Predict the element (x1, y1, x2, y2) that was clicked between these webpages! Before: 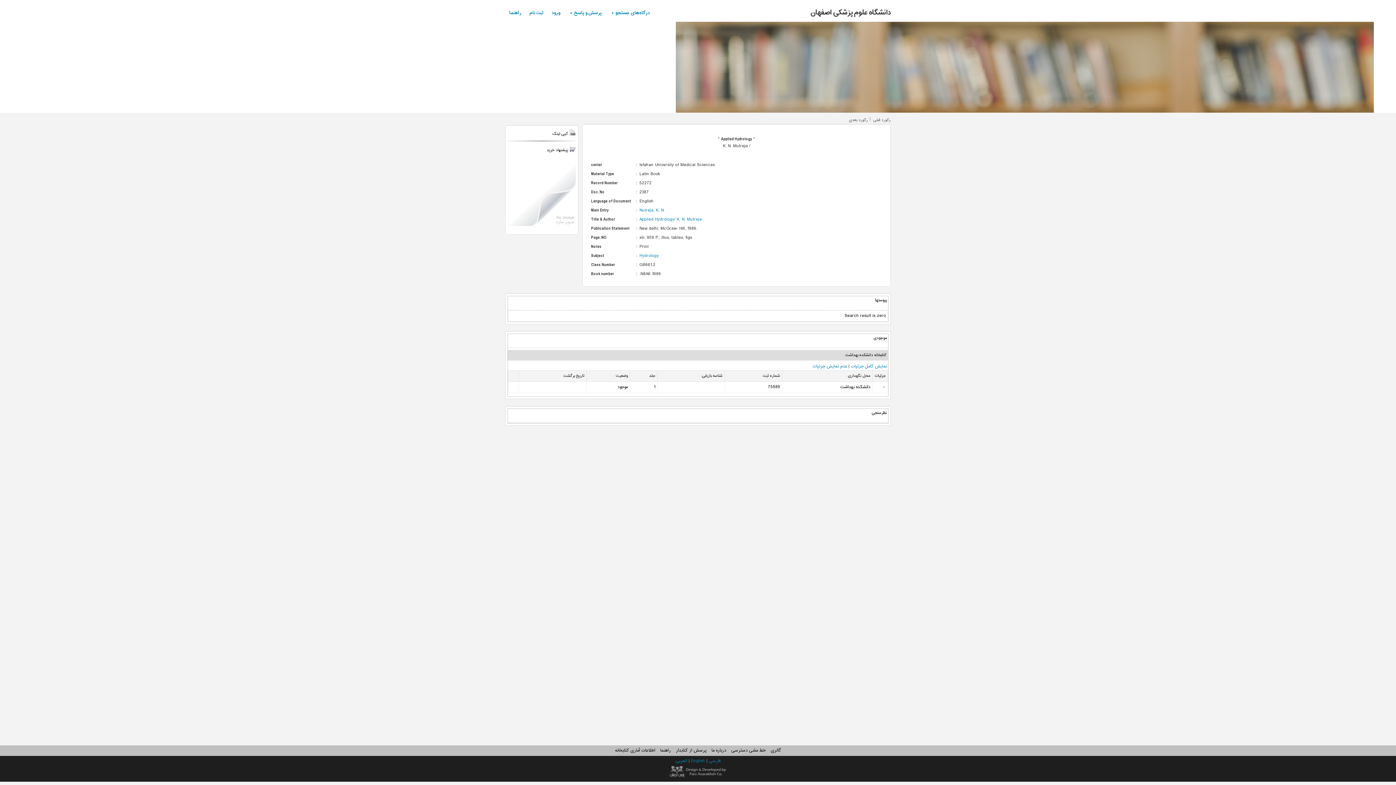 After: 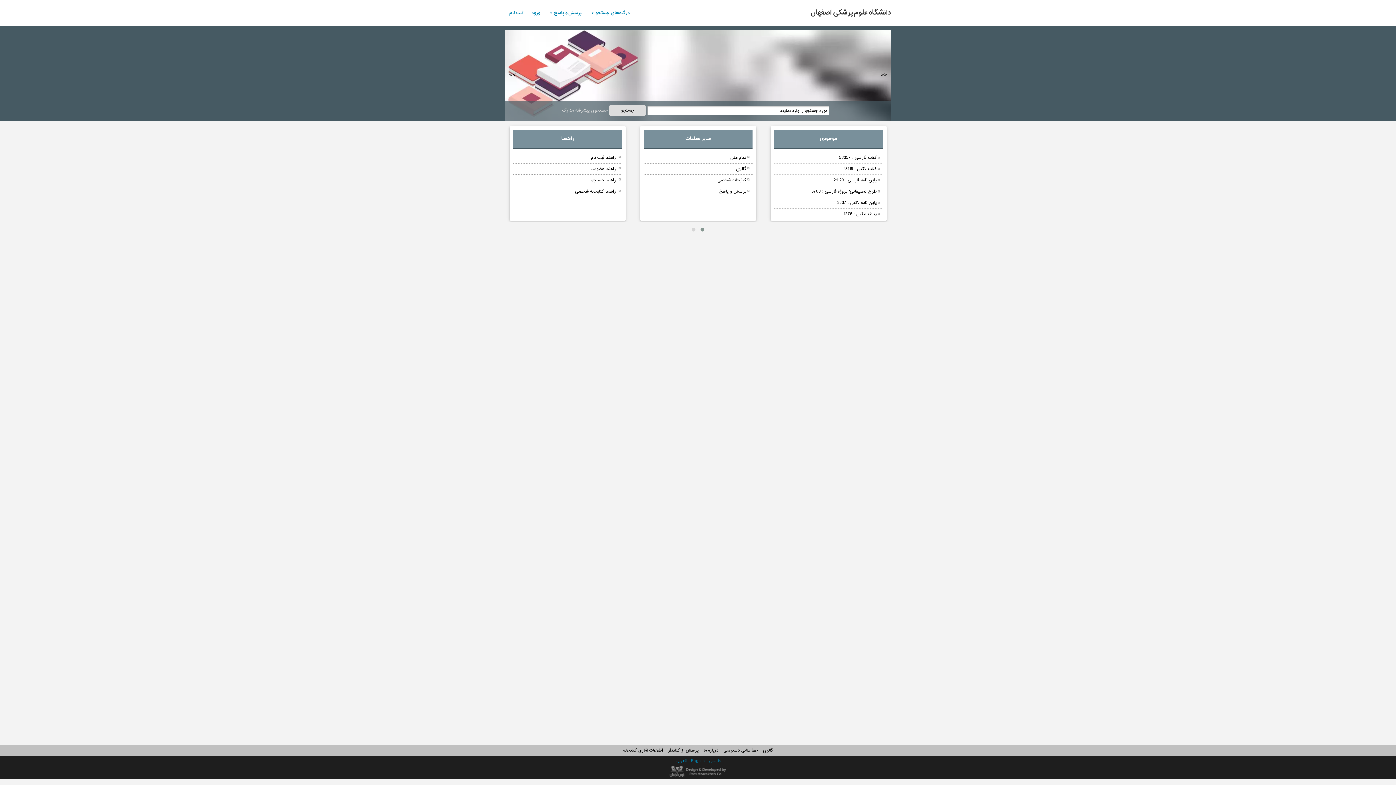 Action: label: فارسی bbox: (708, 757, 720, 765)